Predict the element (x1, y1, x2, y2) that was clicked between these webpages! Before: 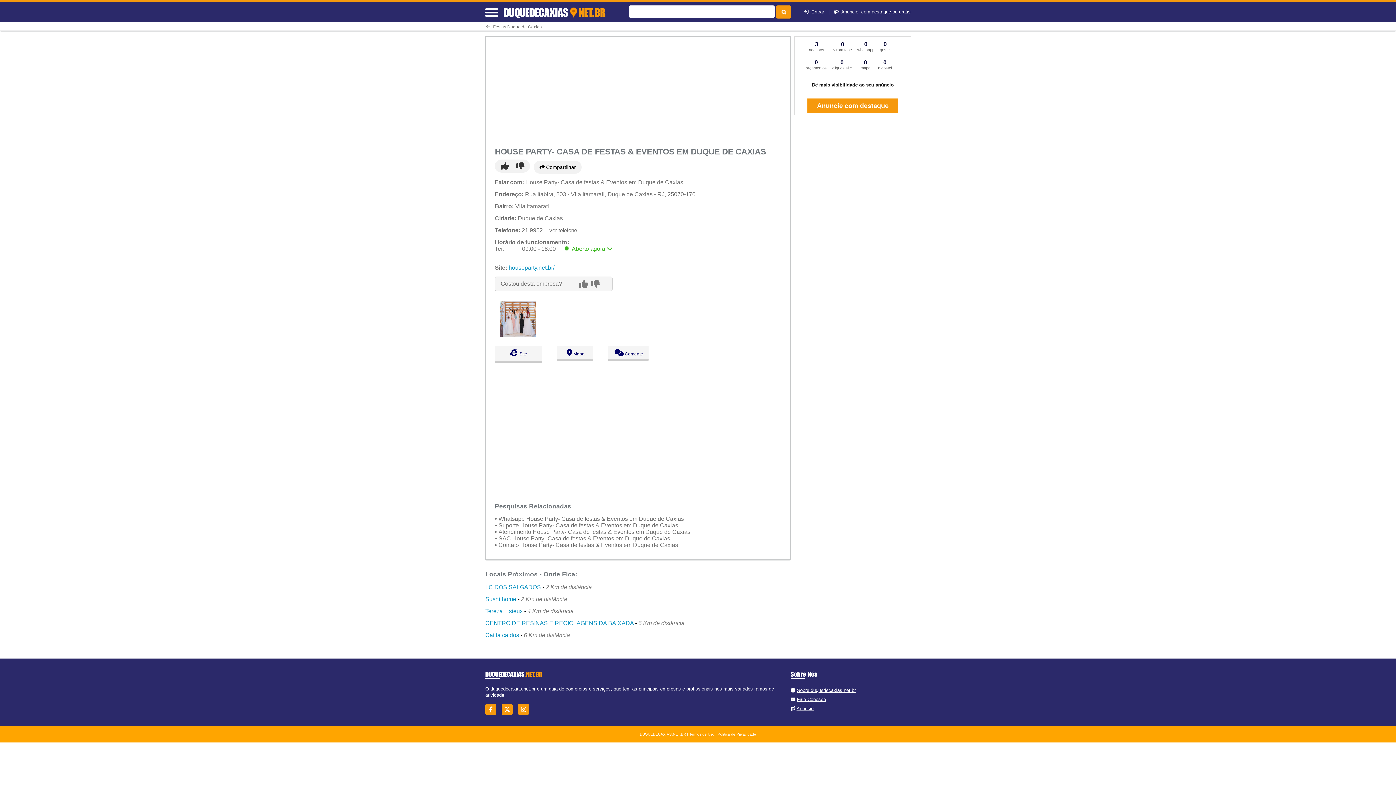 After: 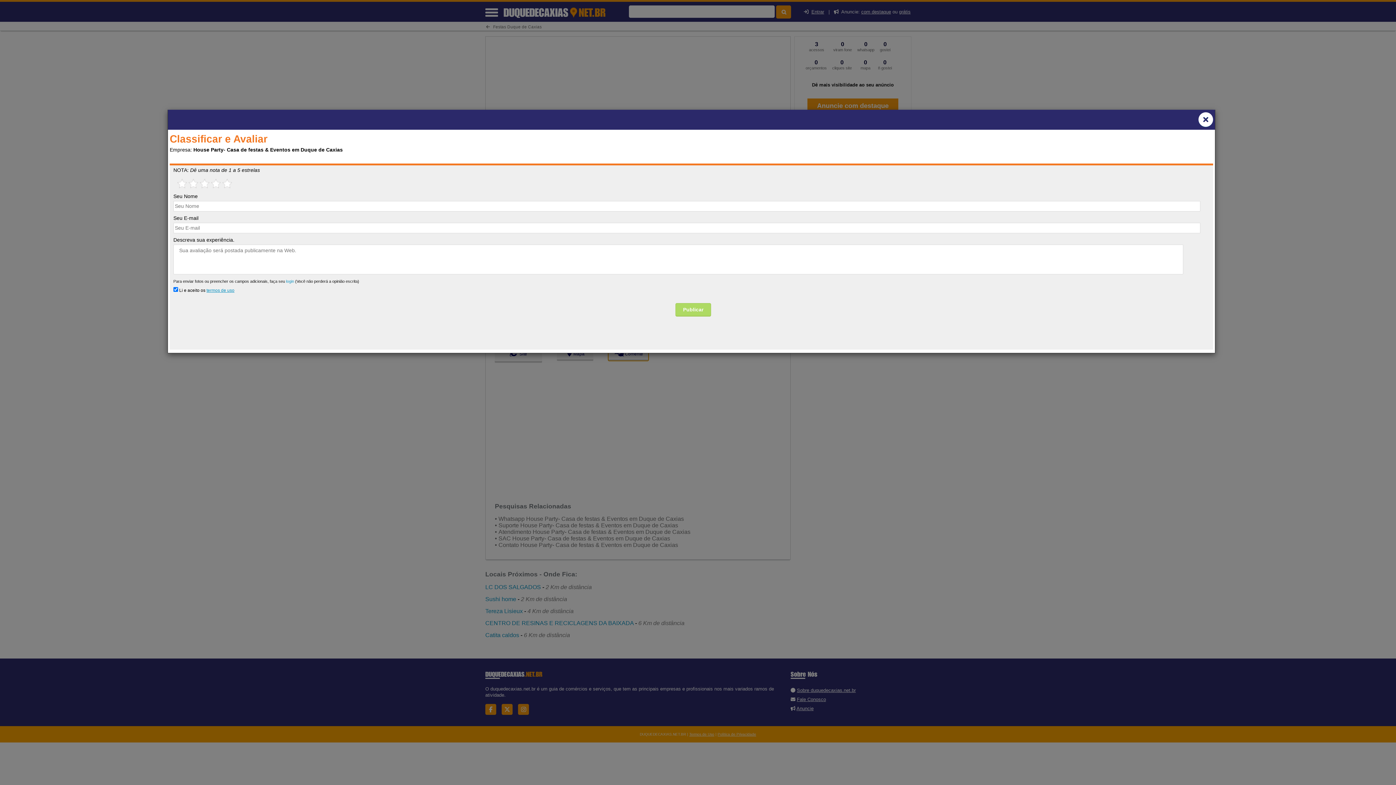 Action: label:   Comente bbox: (608, 345, 648, 360)